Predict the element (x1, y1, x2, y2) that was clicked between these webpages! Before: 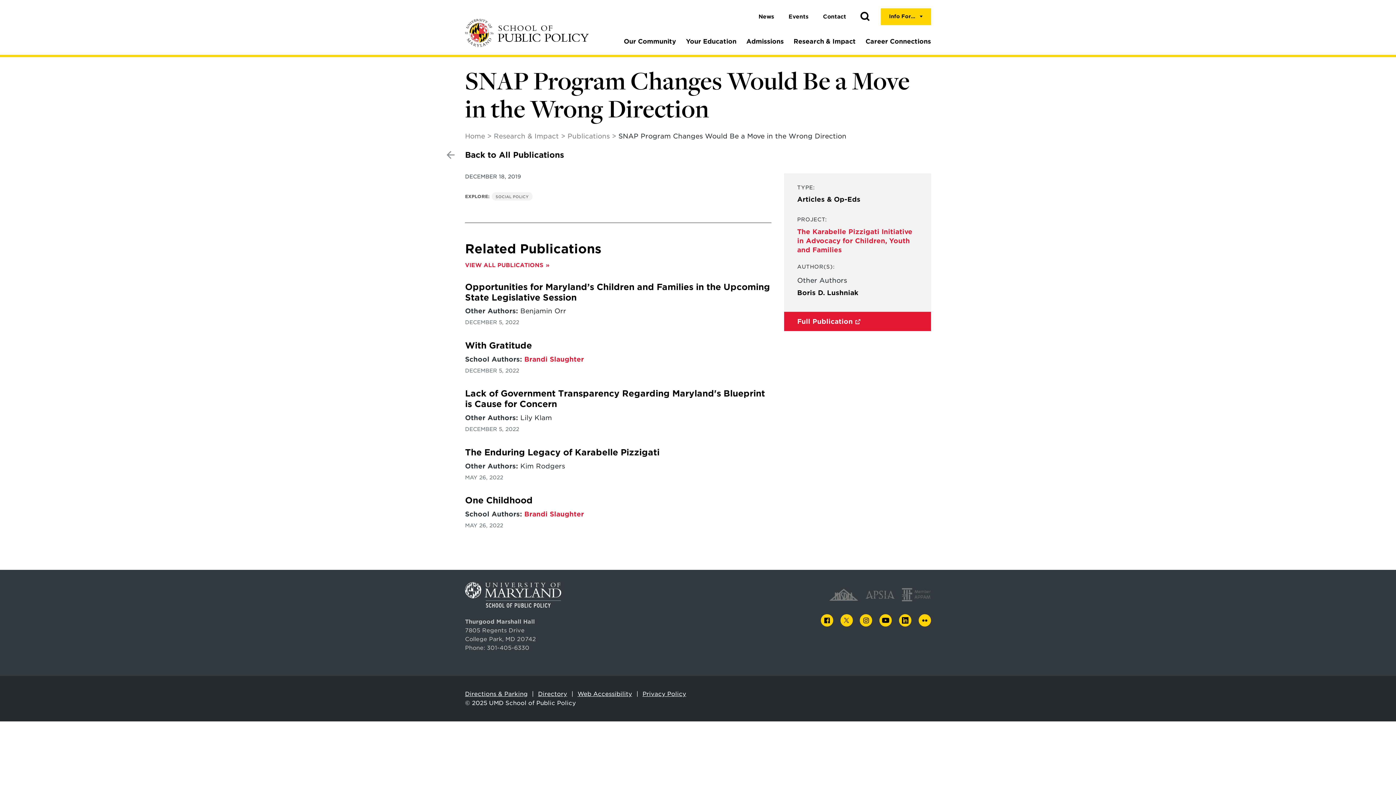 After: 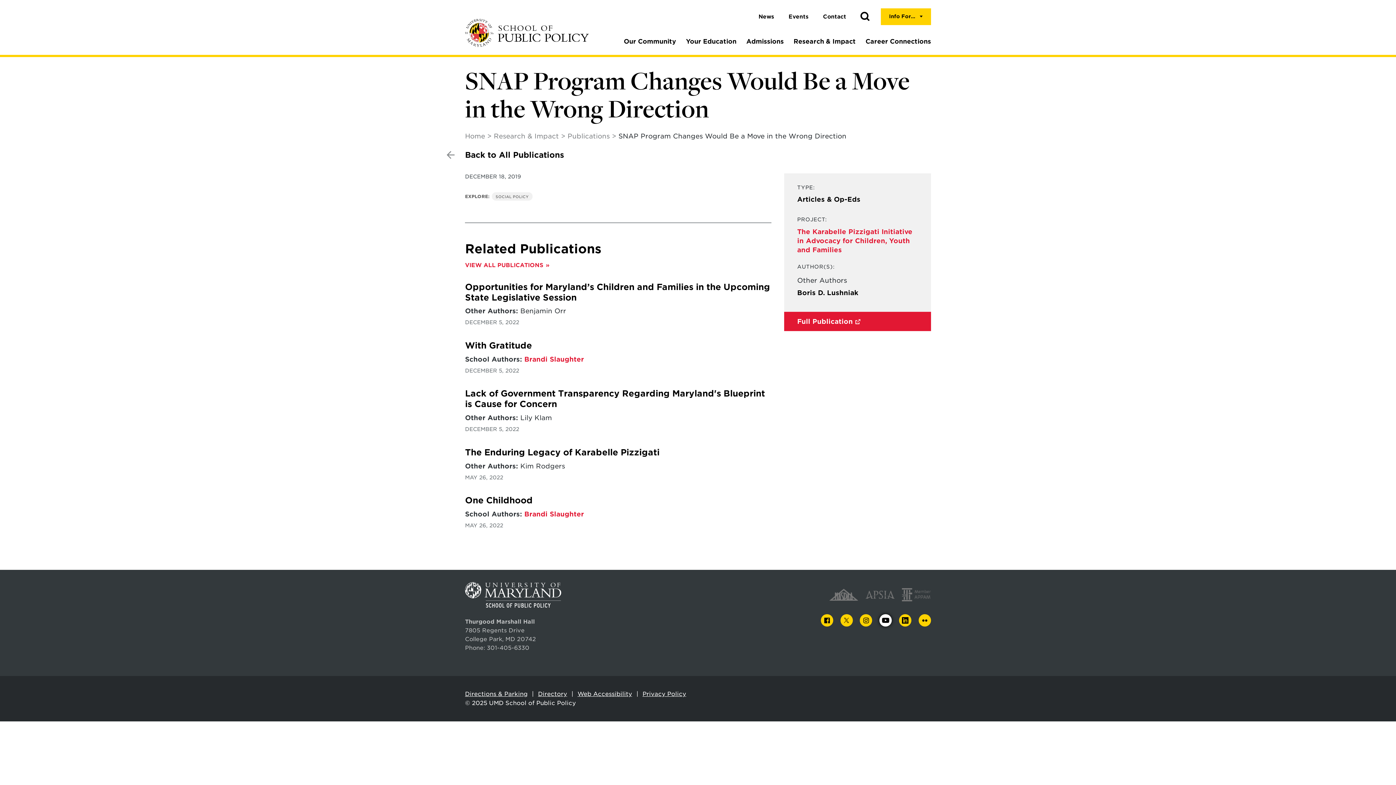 Action: label: YOUTUBE bbox: (879, 614, 892, 626)